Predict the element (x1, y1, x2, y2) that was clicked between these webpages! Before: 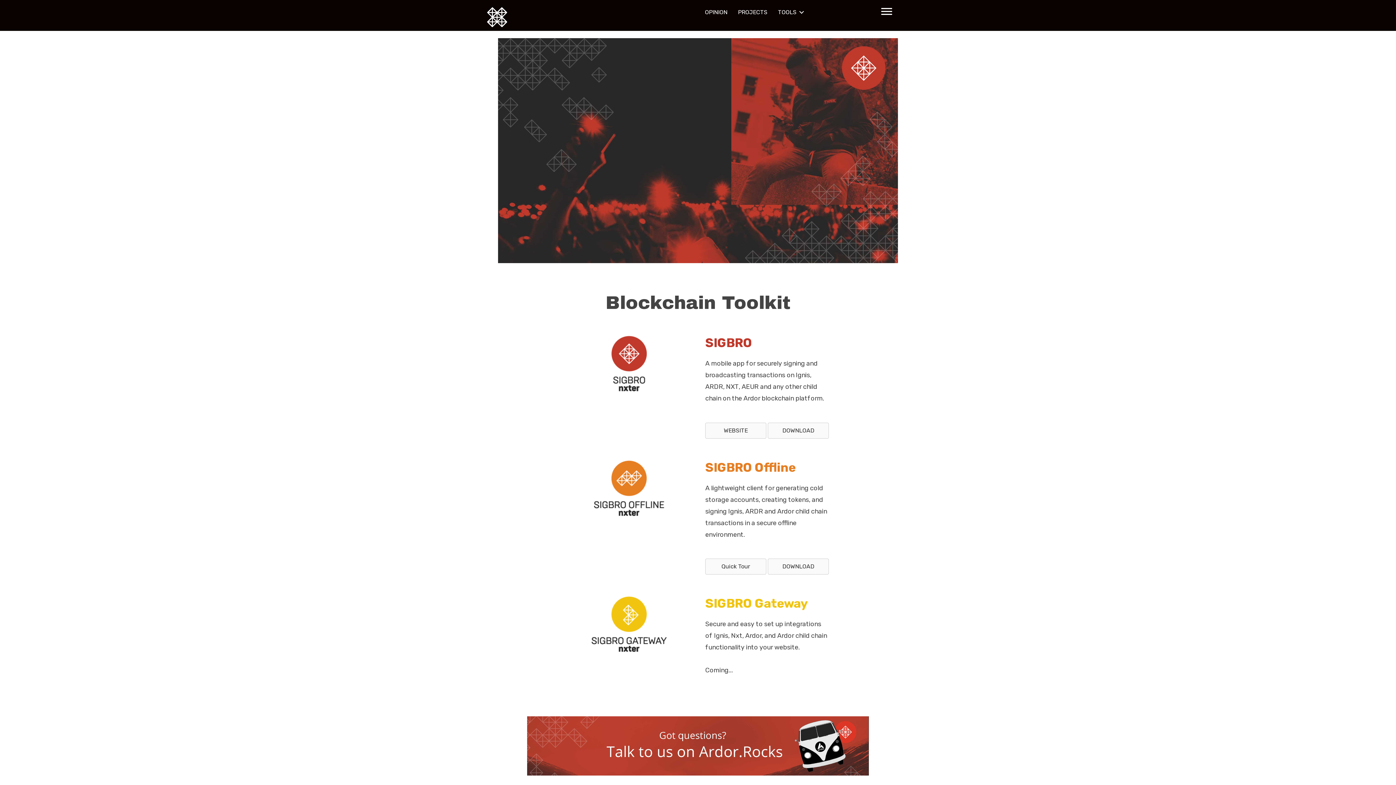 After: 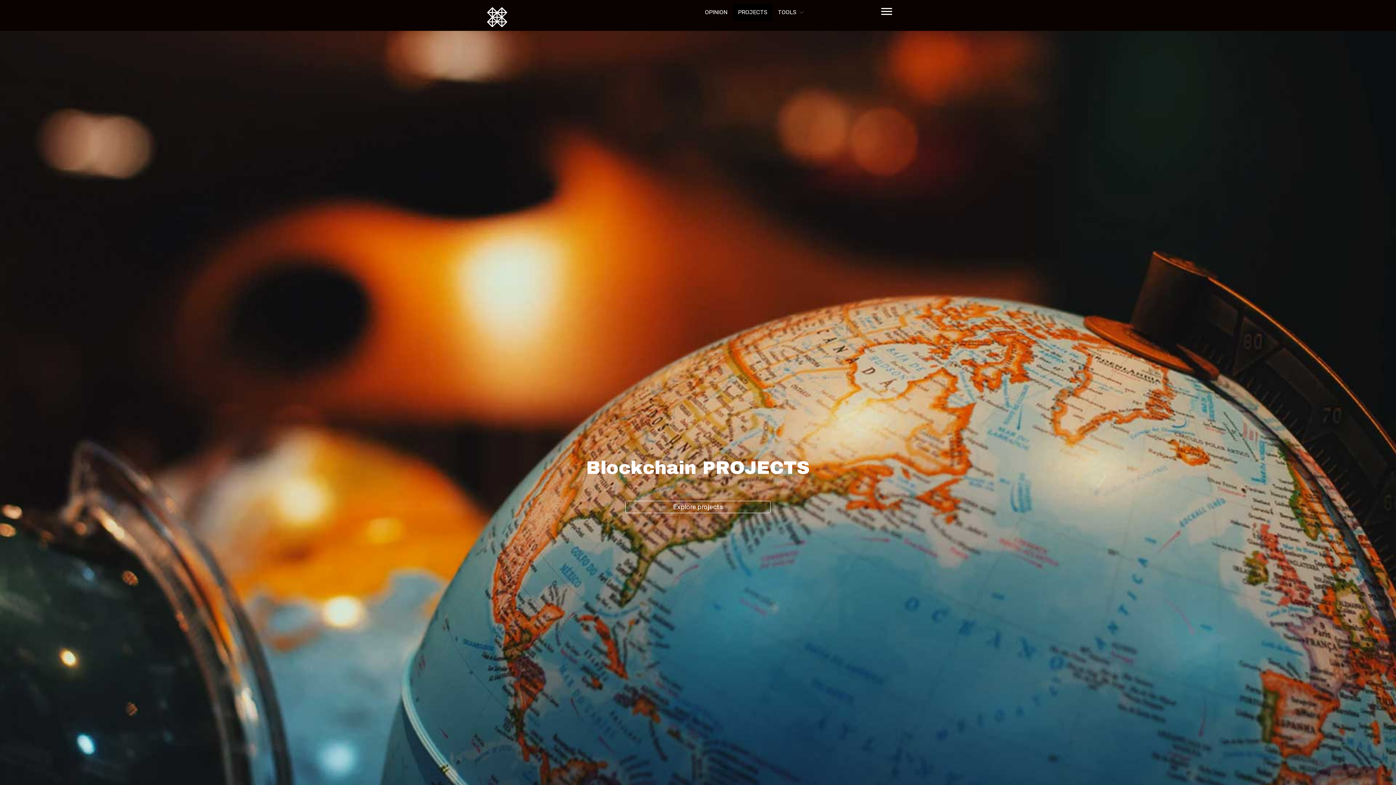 Action: bbox: (733, 3, 772, 21) label: PROJECTS